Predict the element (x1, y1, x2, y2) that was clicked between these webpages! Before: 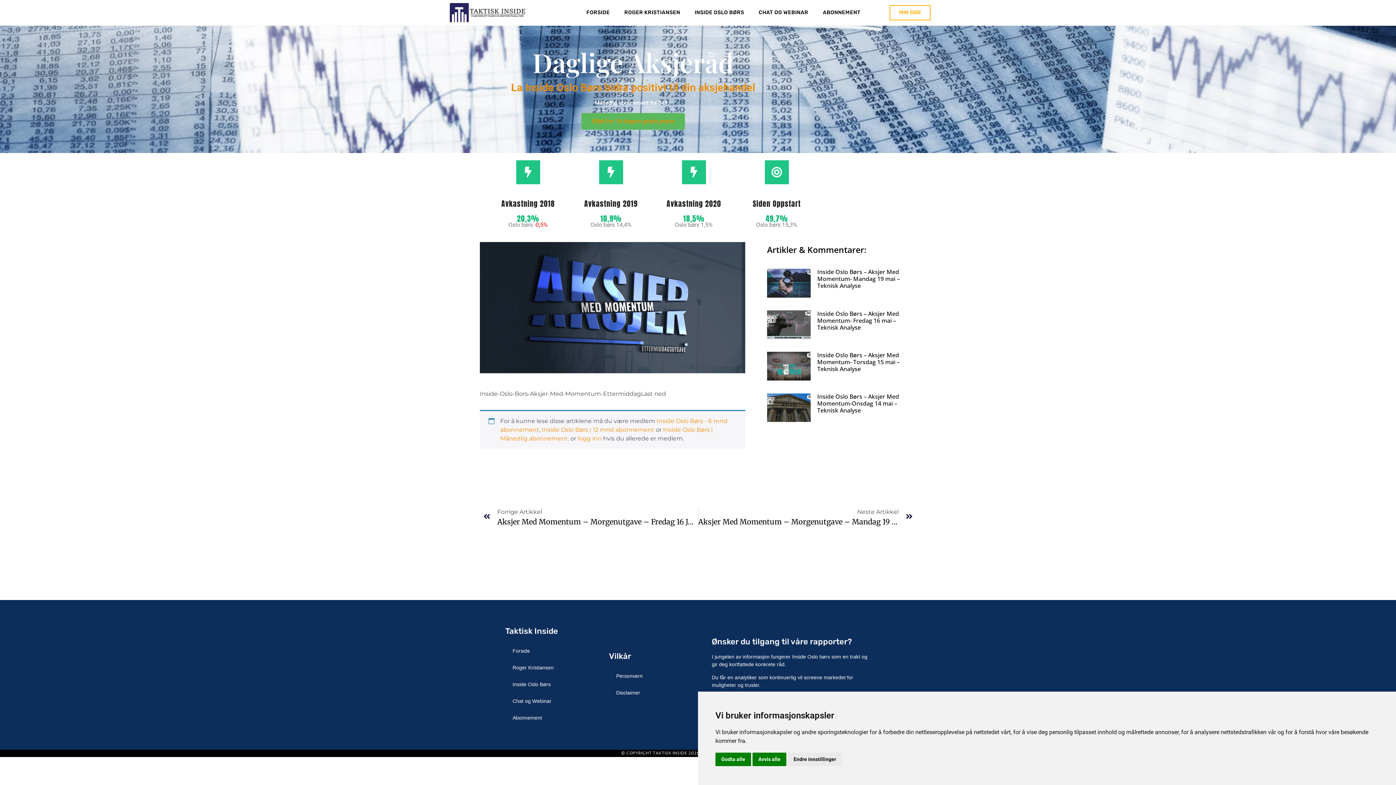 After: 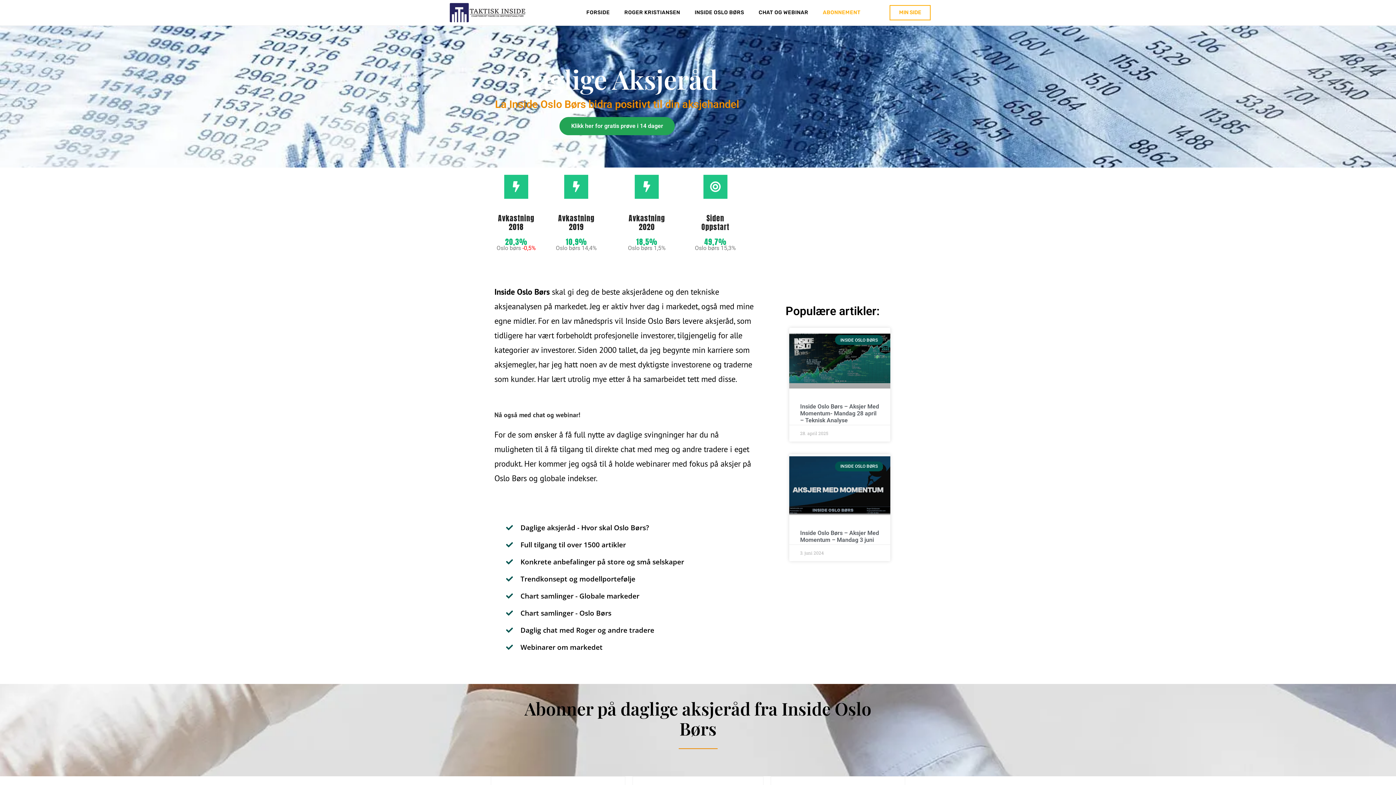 Action: bbox: (505, 709, 580, 726) label: Abonnement